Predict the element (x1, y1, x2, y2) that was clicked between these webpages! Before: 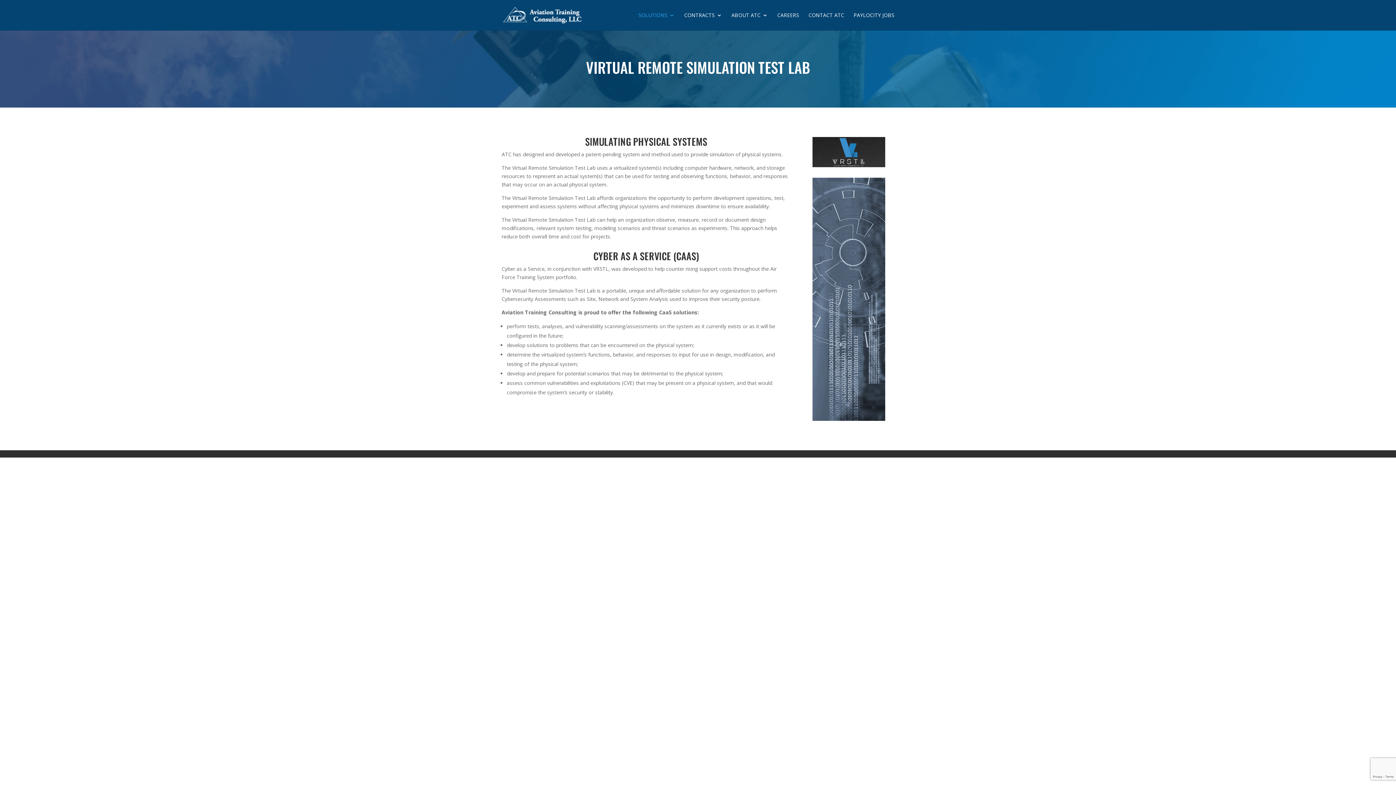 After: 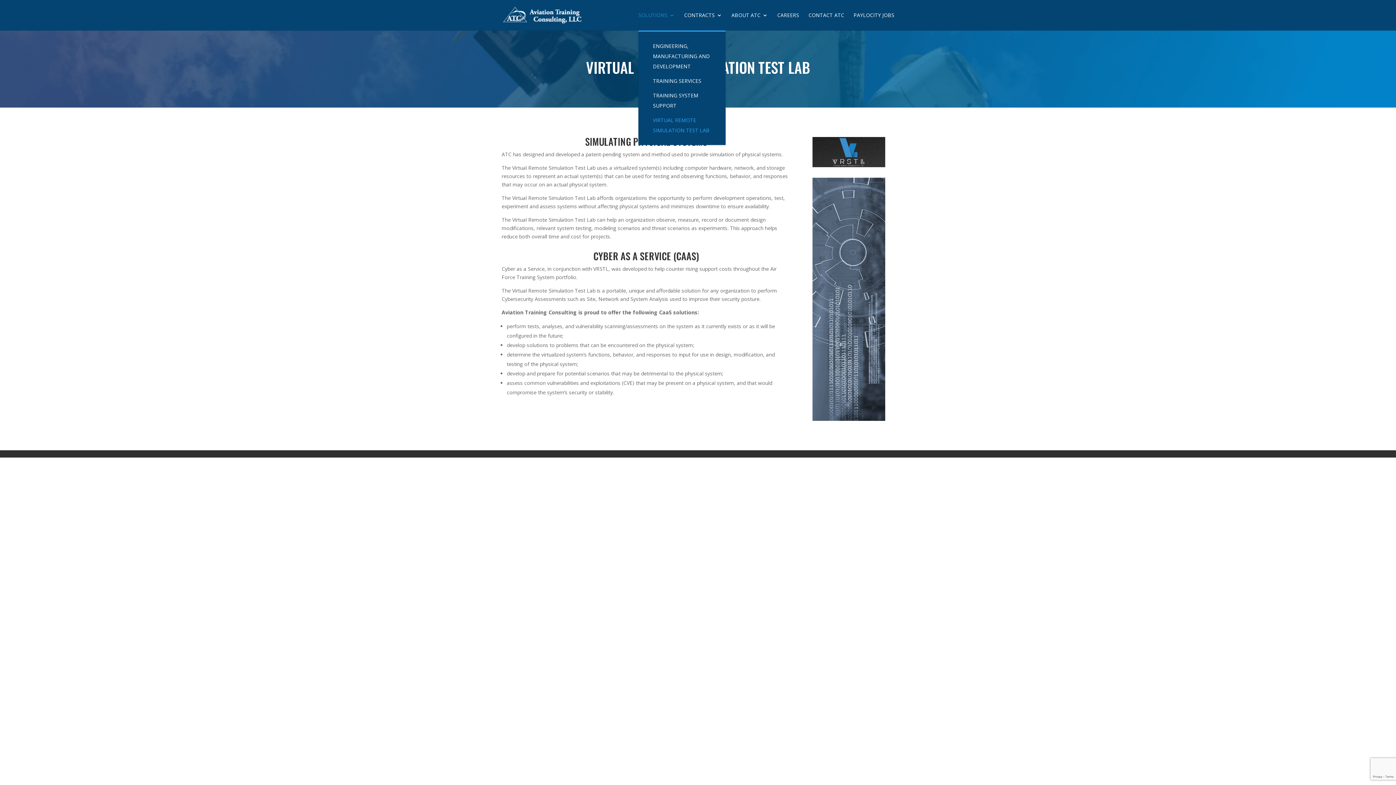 Action: label: SOLUTIONS bbox: (638, 12, 674, 30)